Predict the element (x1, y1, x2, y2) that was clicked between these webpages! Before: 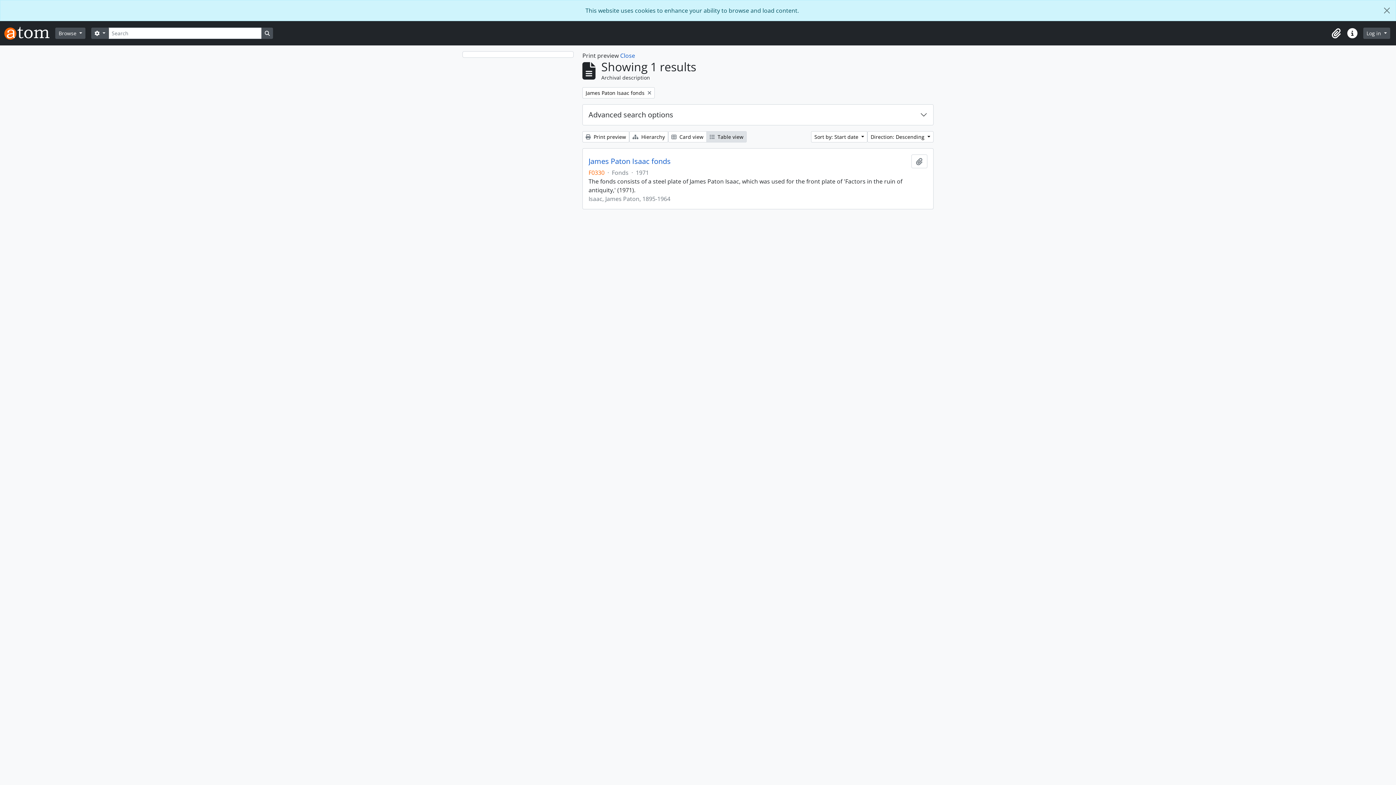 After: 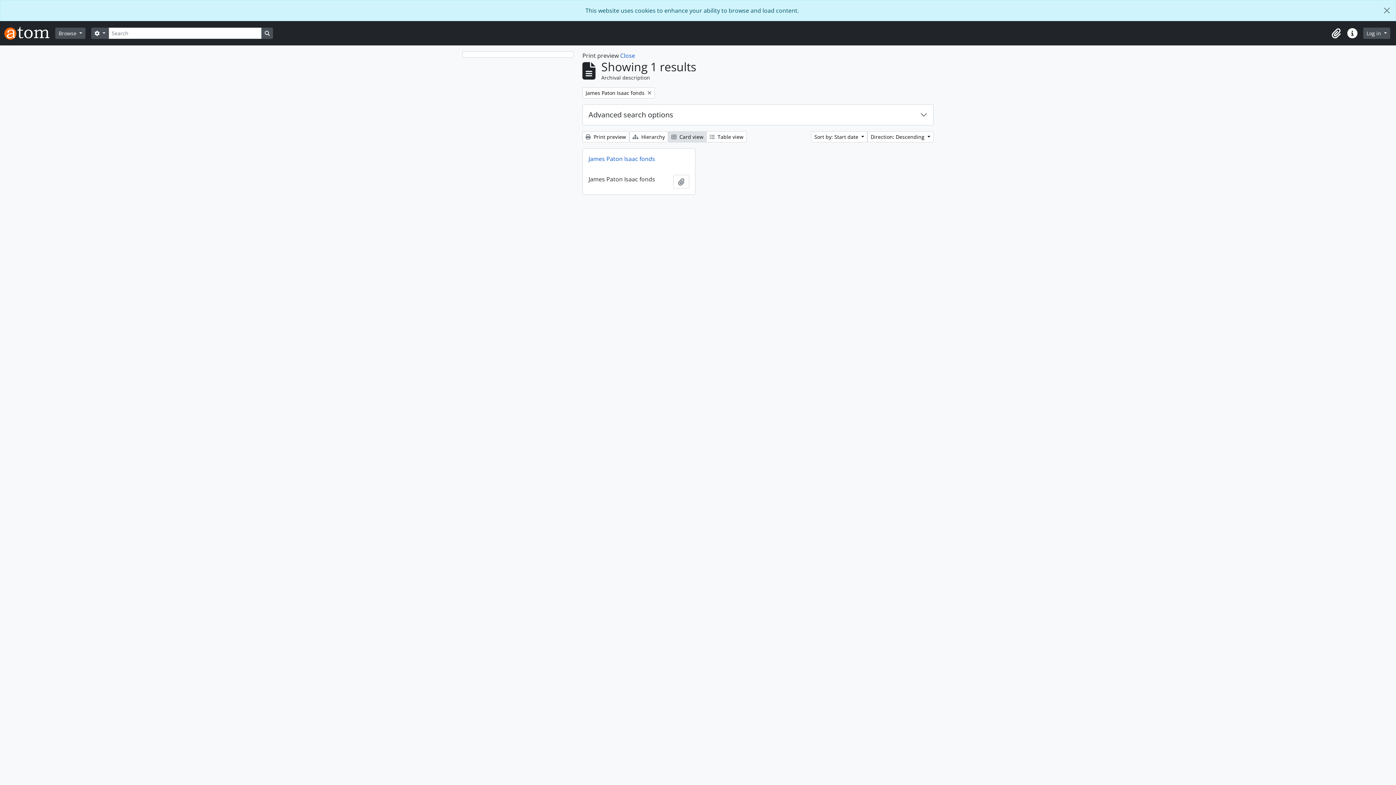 Action: bbox: (668, 131, 706, 142) label:  Card view